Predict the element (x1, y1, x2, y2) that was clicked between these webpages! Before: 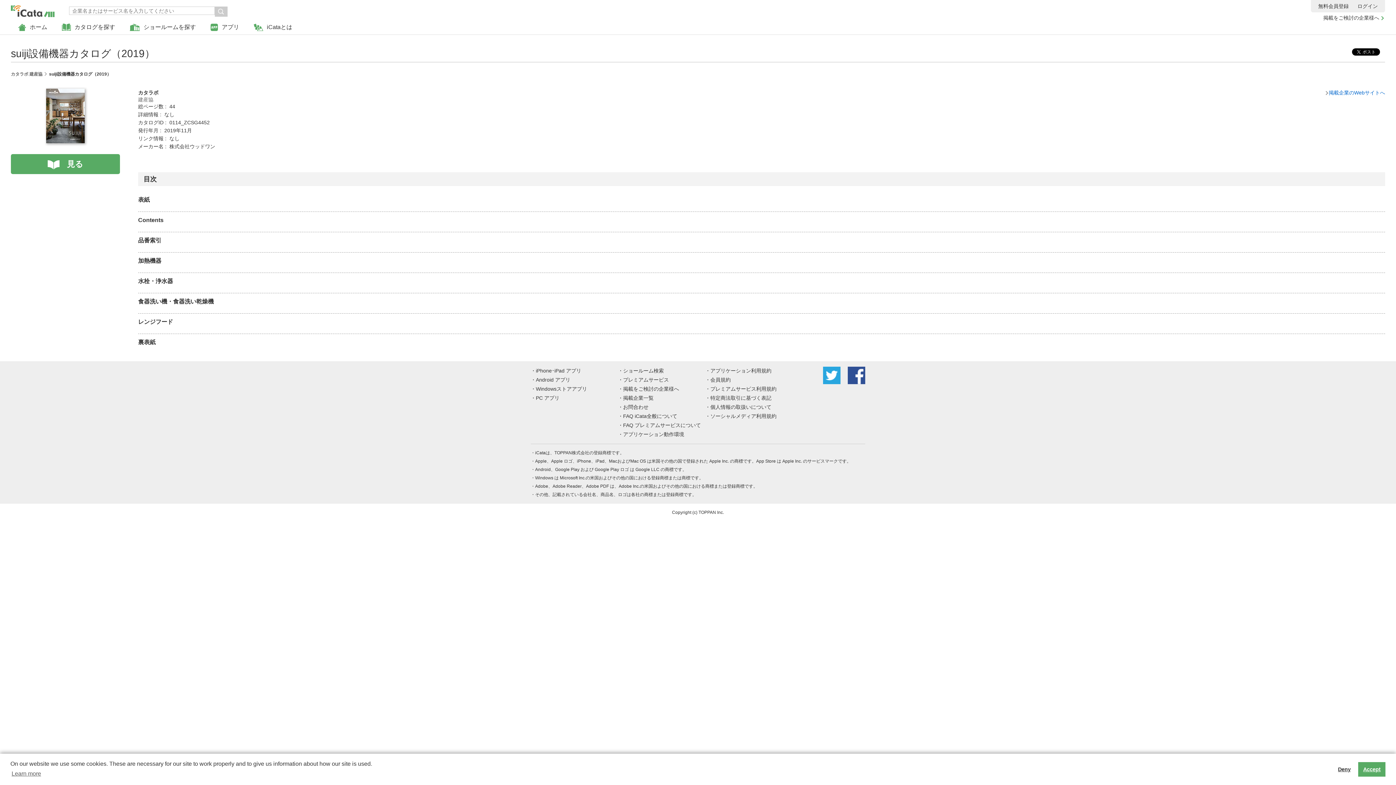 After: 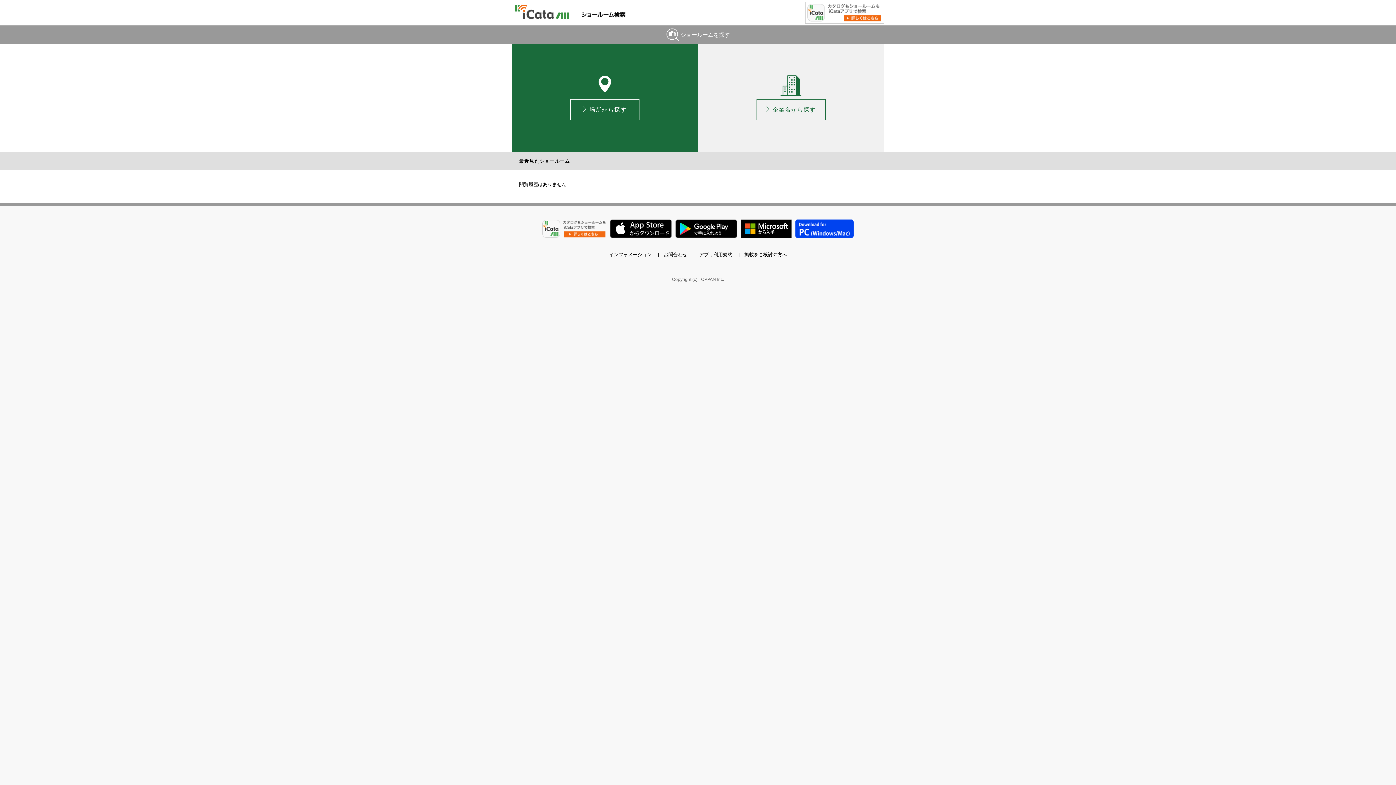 Action: label: ショールーム検索 bbox: (623, 368, 664, 373)